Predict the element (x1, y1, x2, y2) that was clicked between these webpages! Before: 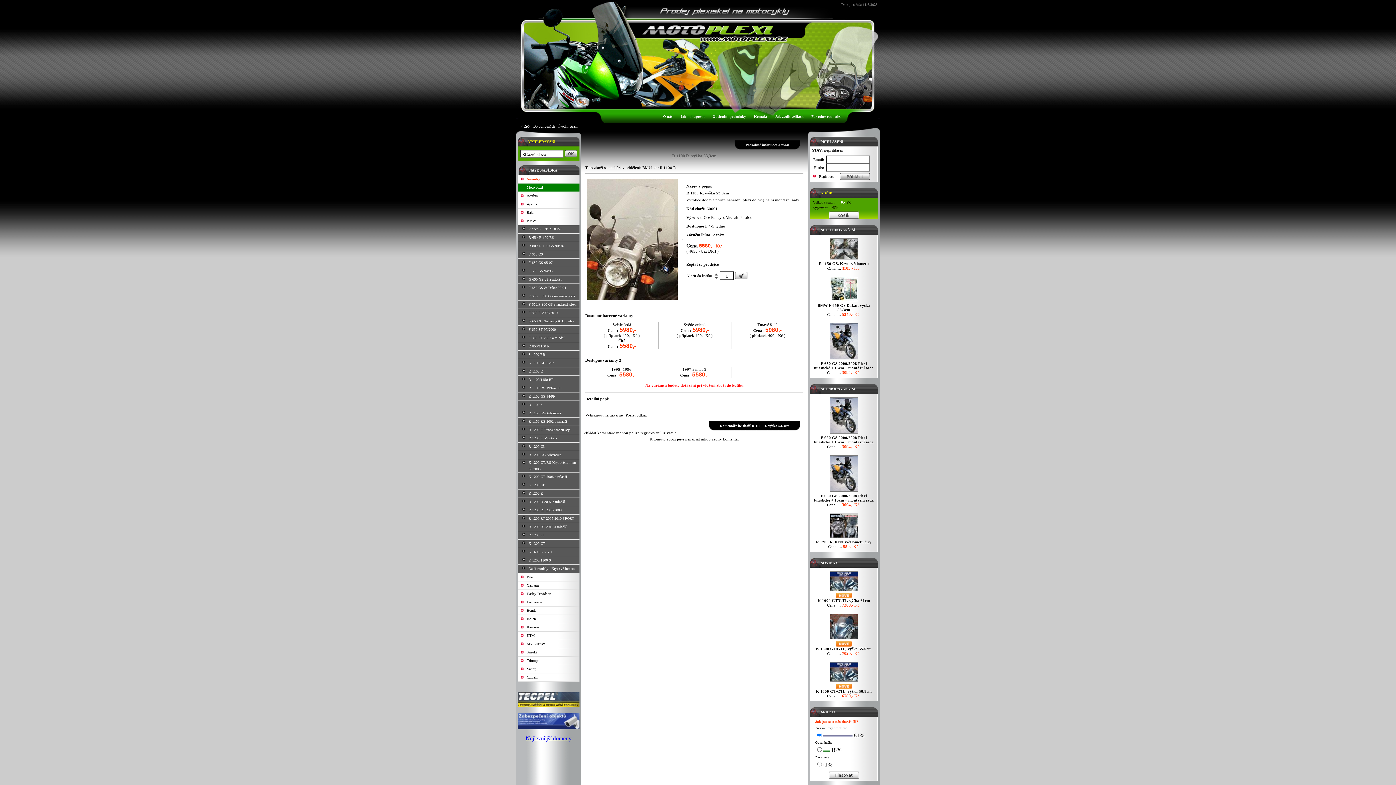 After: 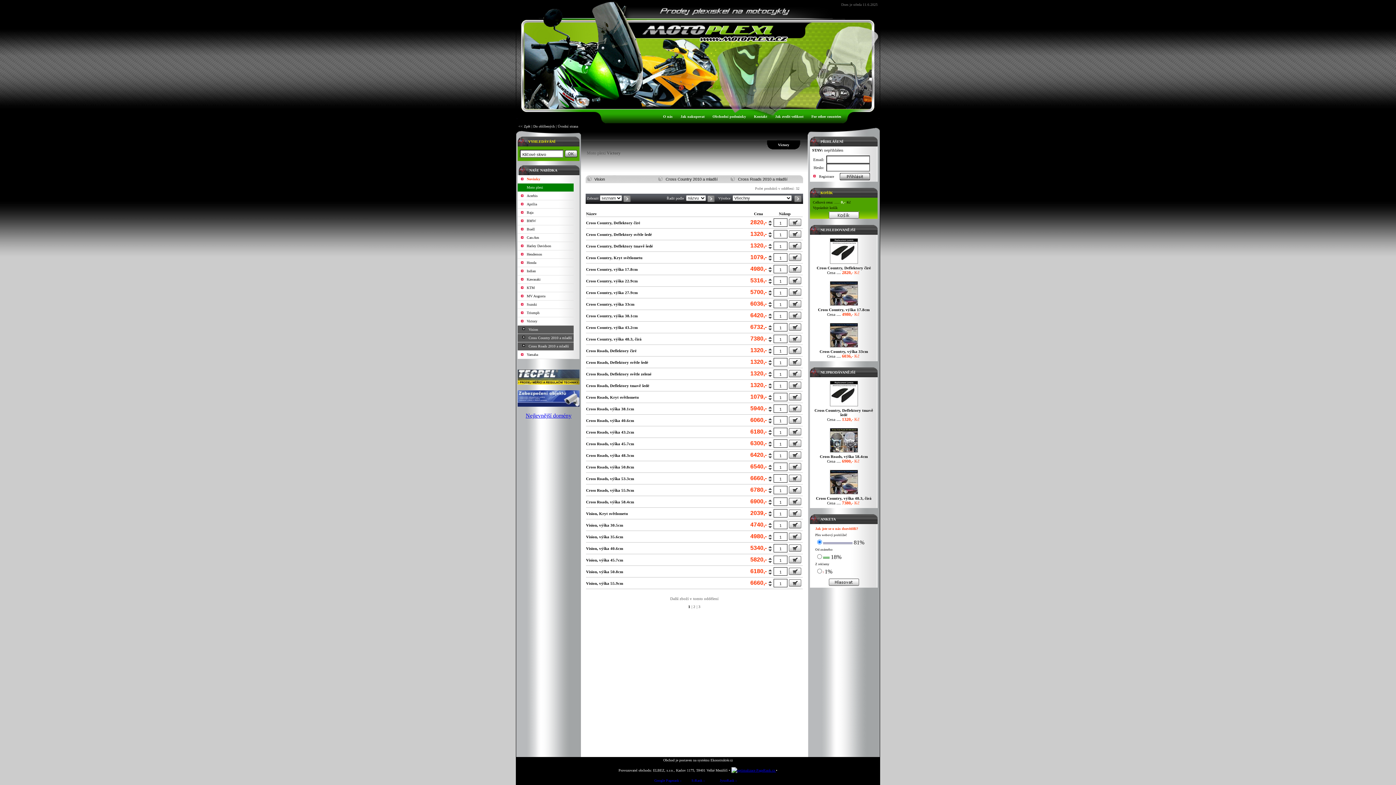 Action: label: Victory bbox: (526, 667, 537, 671)